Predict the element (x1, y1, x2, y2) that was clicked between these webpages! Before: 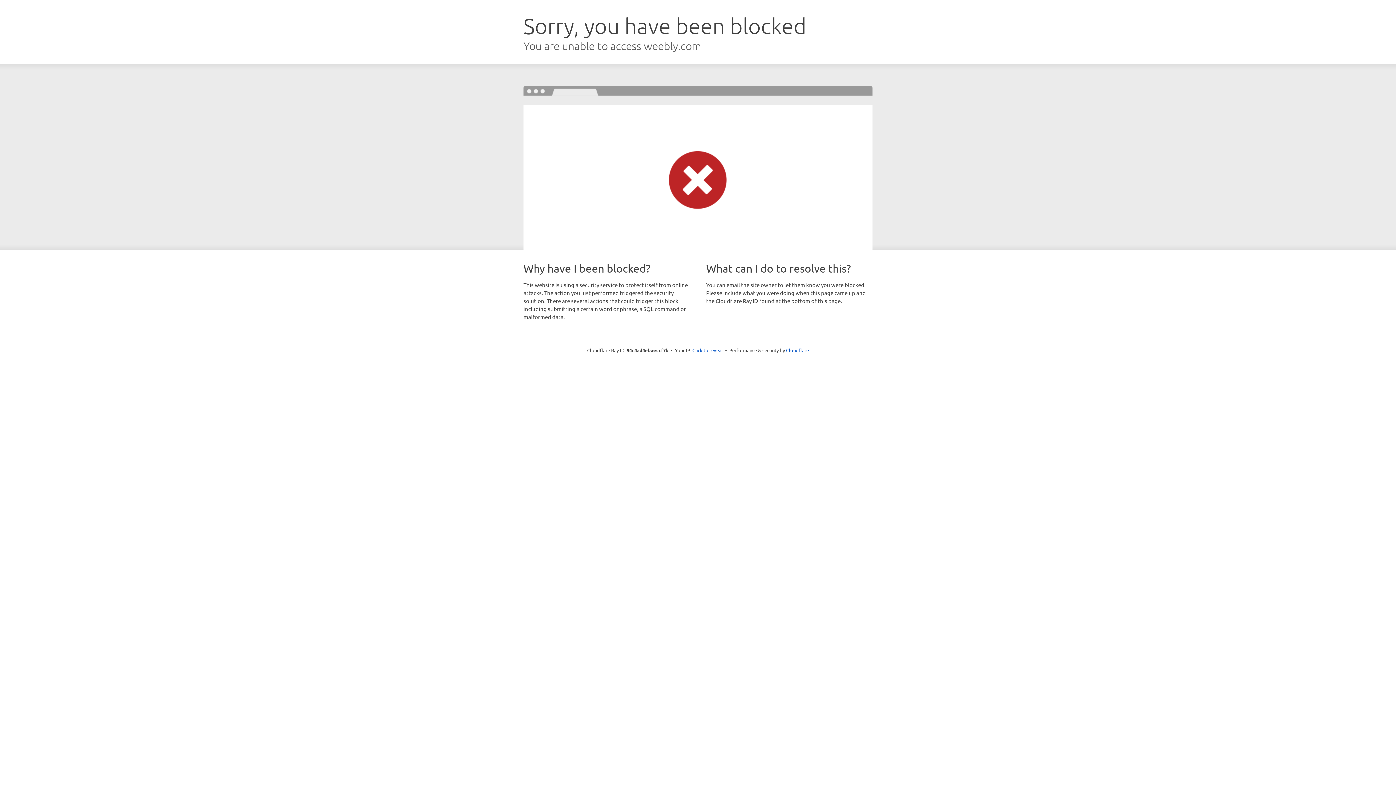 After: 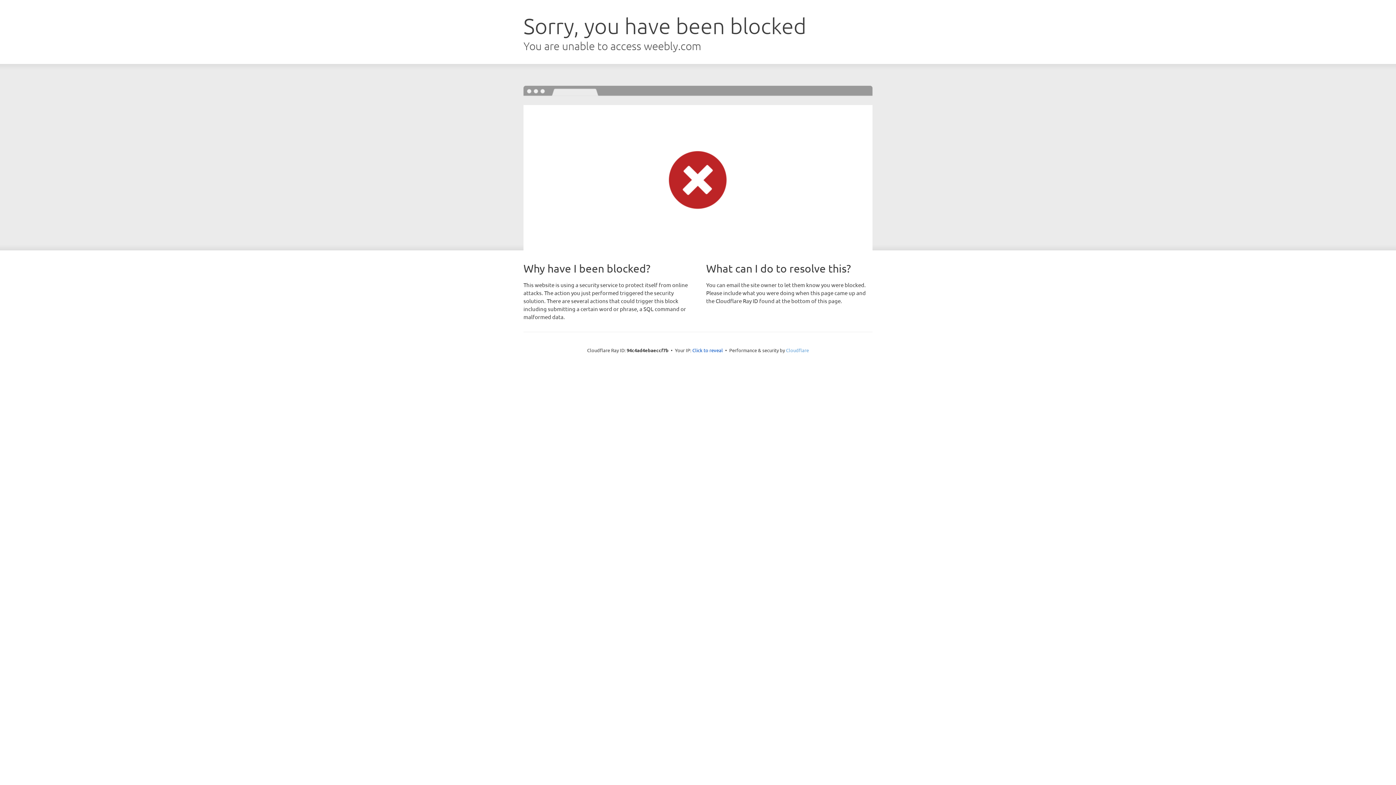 Action: label: Cloudflare bbox: (786, 347, 809, 353)